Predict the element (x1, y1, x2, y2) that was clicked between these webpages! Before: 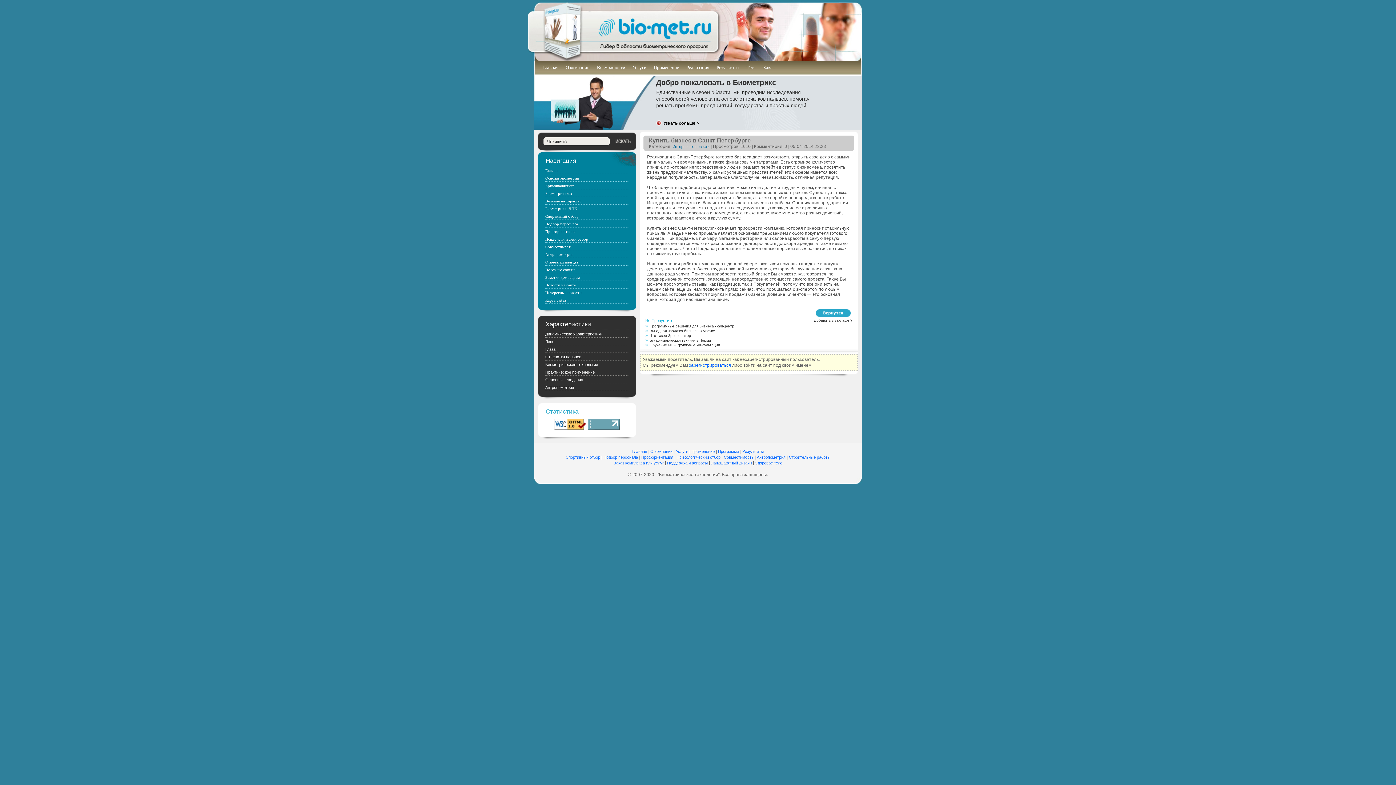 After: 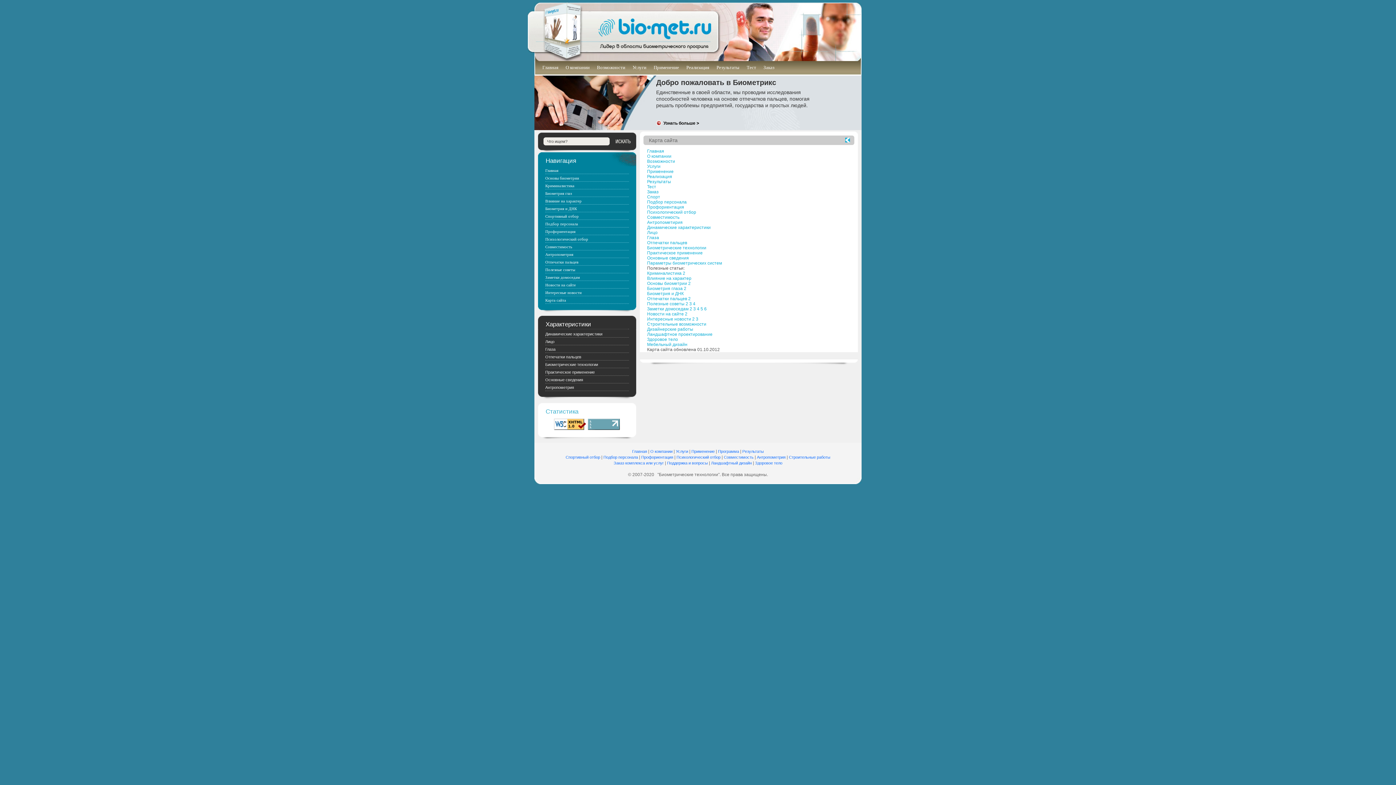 Action: bbox: (545, 296, 629, 303) label: Карта сайта